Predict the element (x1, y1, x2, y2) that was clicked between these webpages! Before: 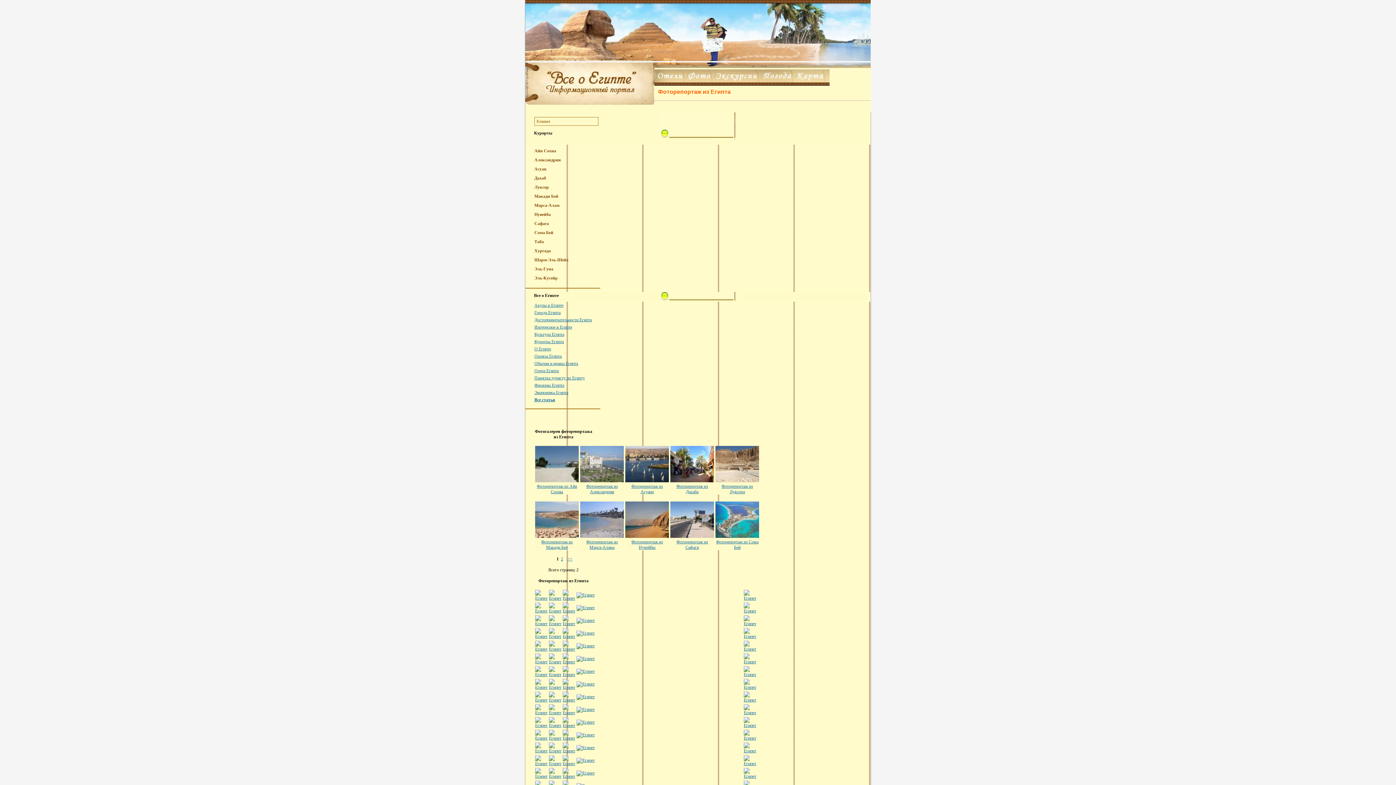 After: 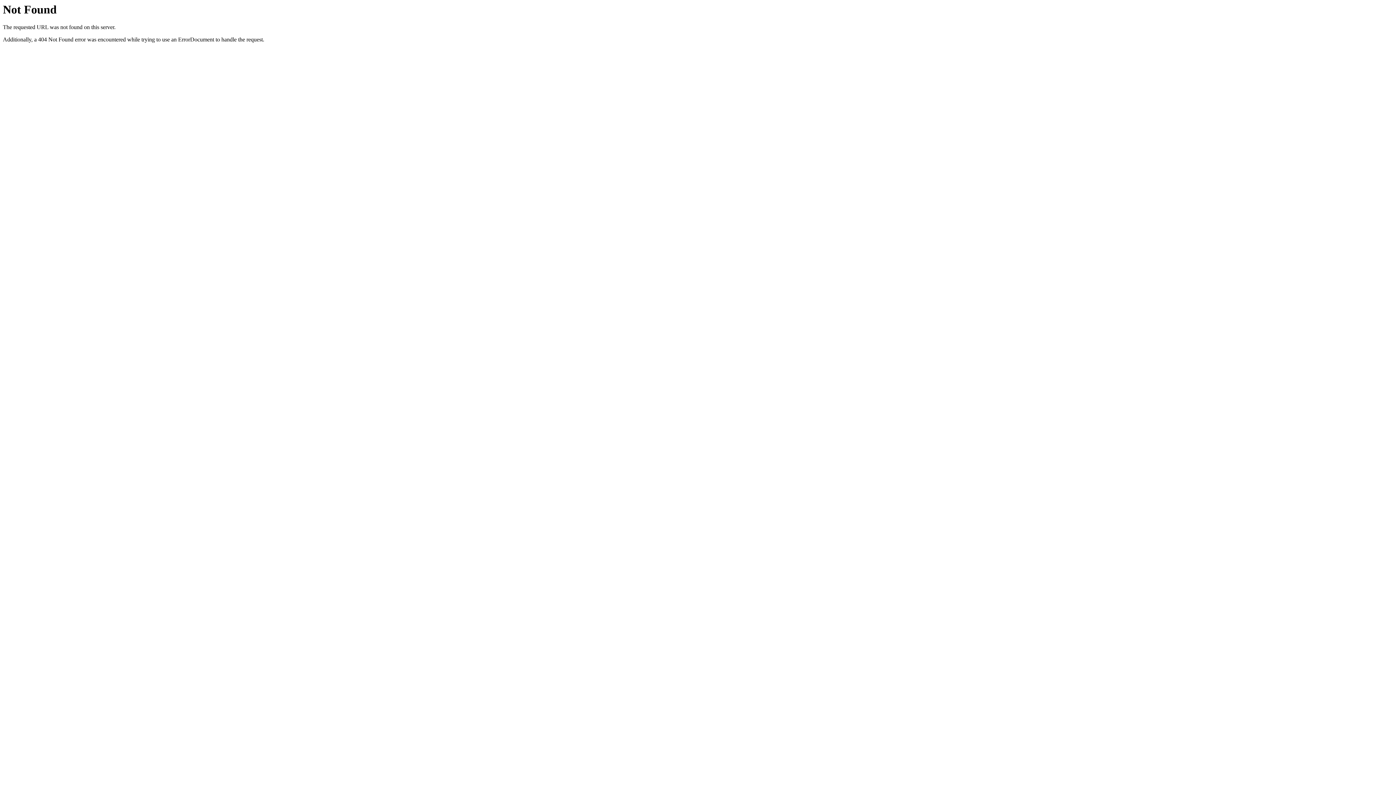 Action: bbox: (576, 745, 594, 750)